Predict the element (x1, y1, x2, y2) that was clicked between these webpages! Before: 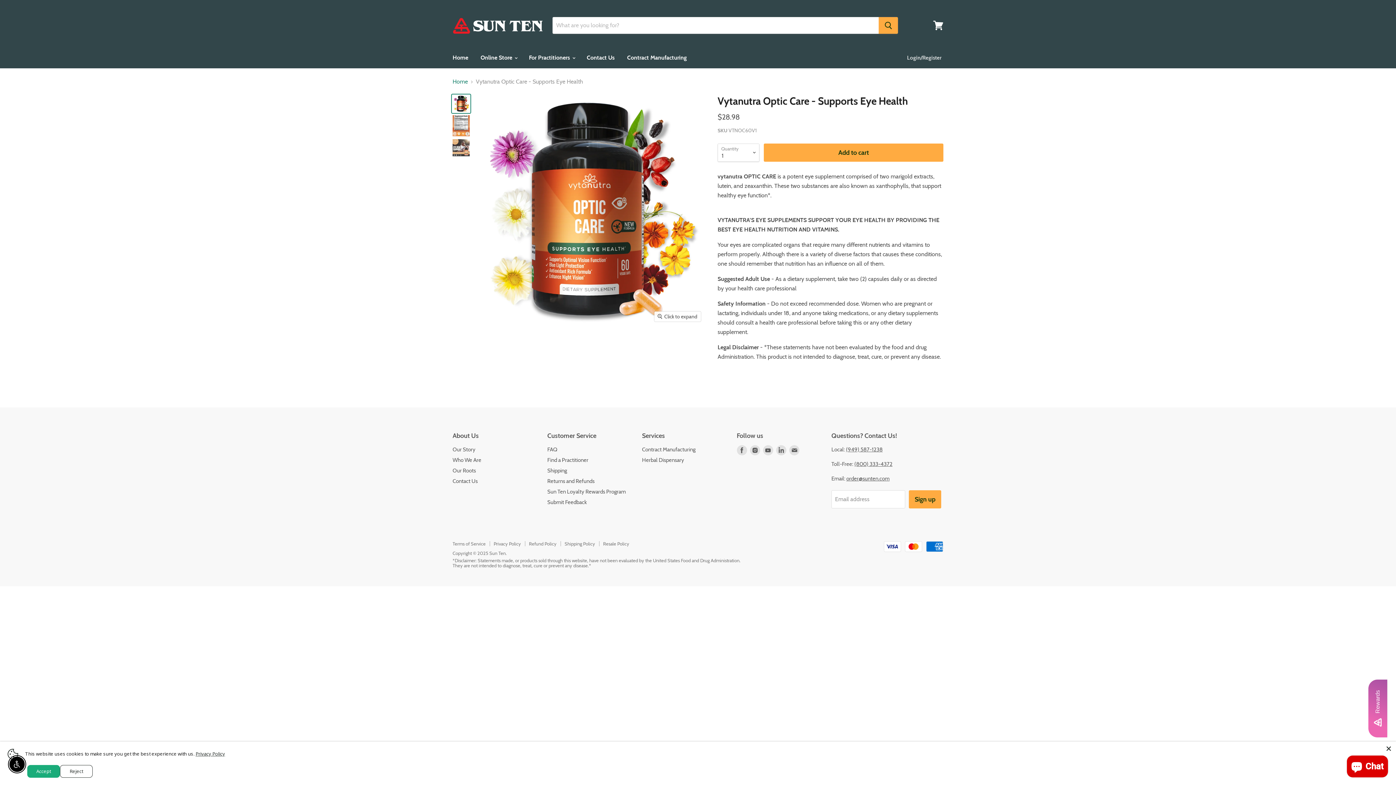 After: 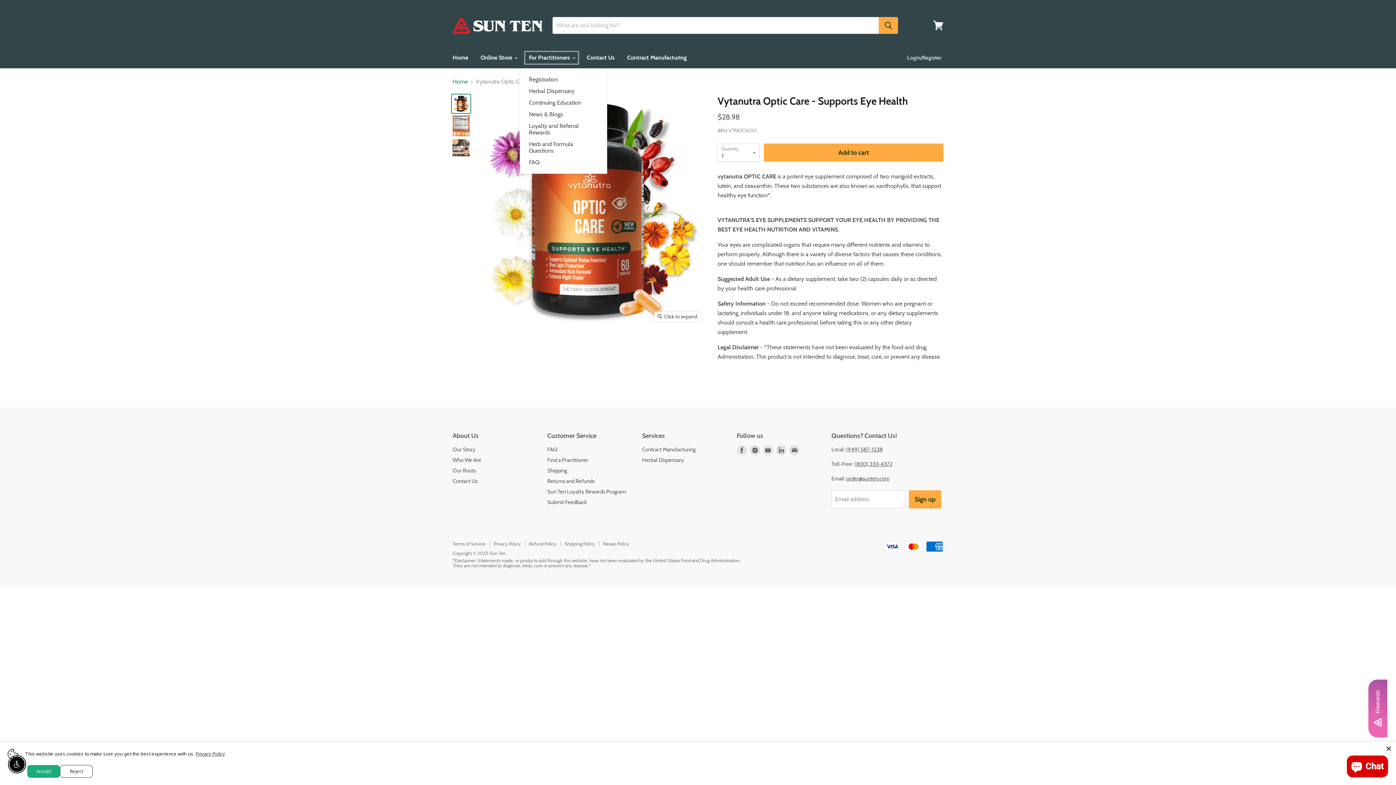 Action: bbox: (523, 50, 580, 65) label: For Practitioners 